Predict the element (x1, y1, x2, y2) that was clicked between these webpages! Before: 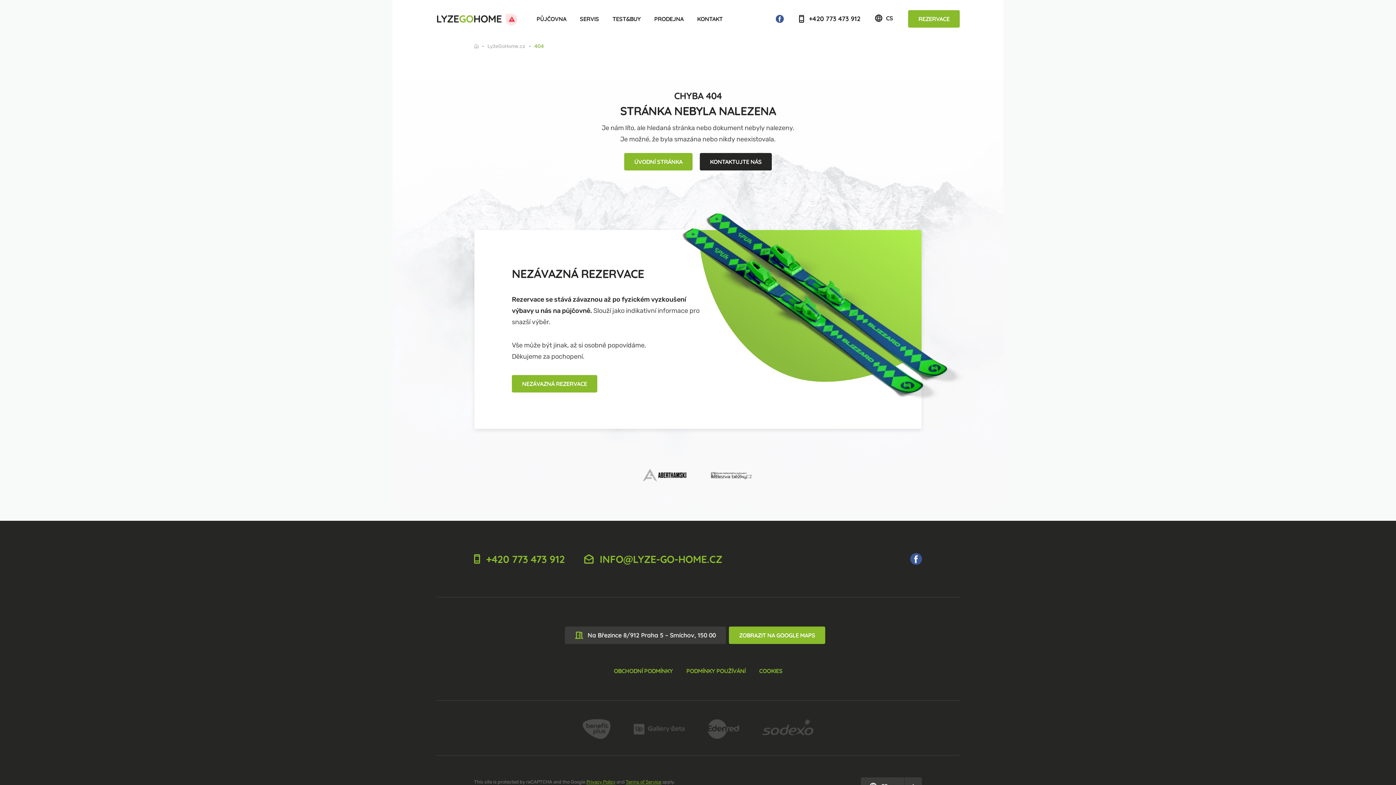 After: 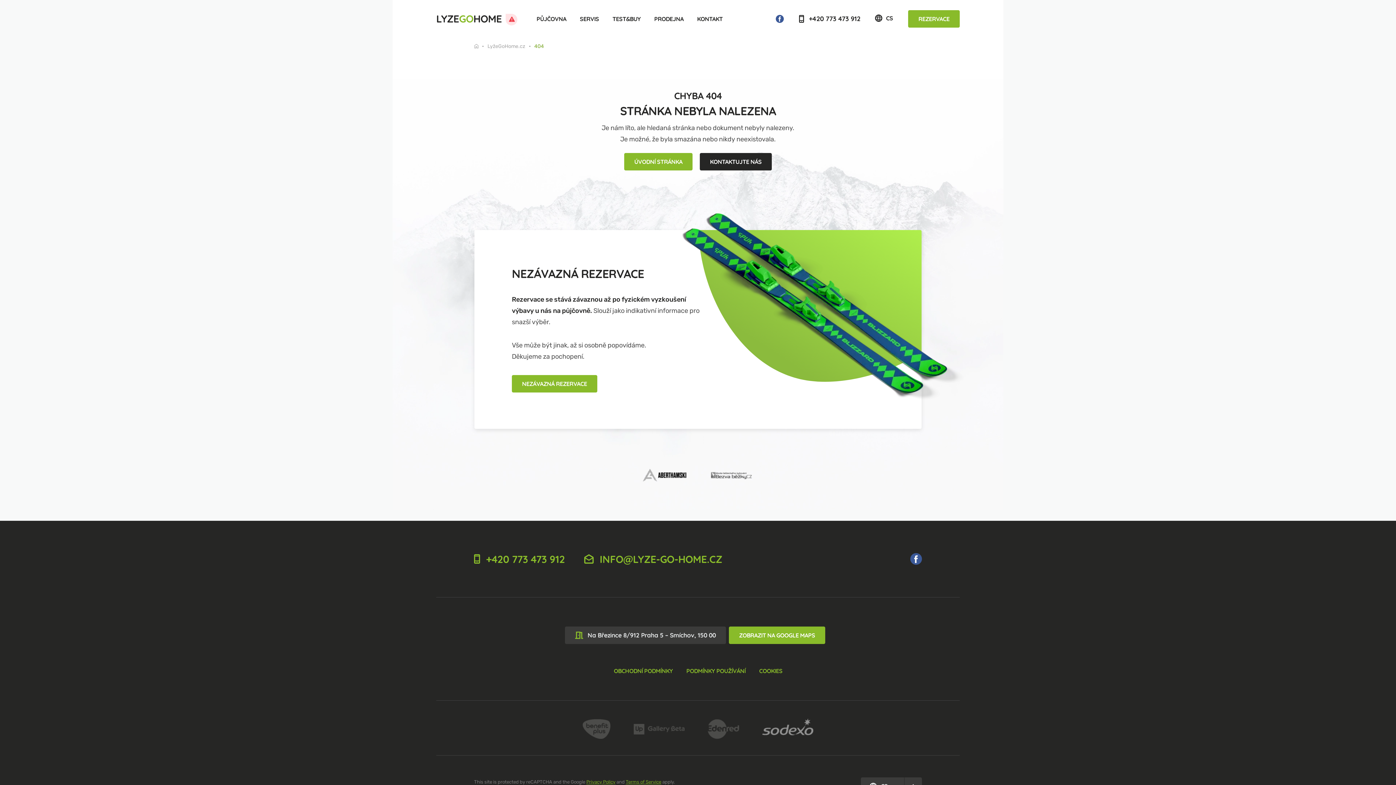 Action: bbox: (762, 721, 813, 737)